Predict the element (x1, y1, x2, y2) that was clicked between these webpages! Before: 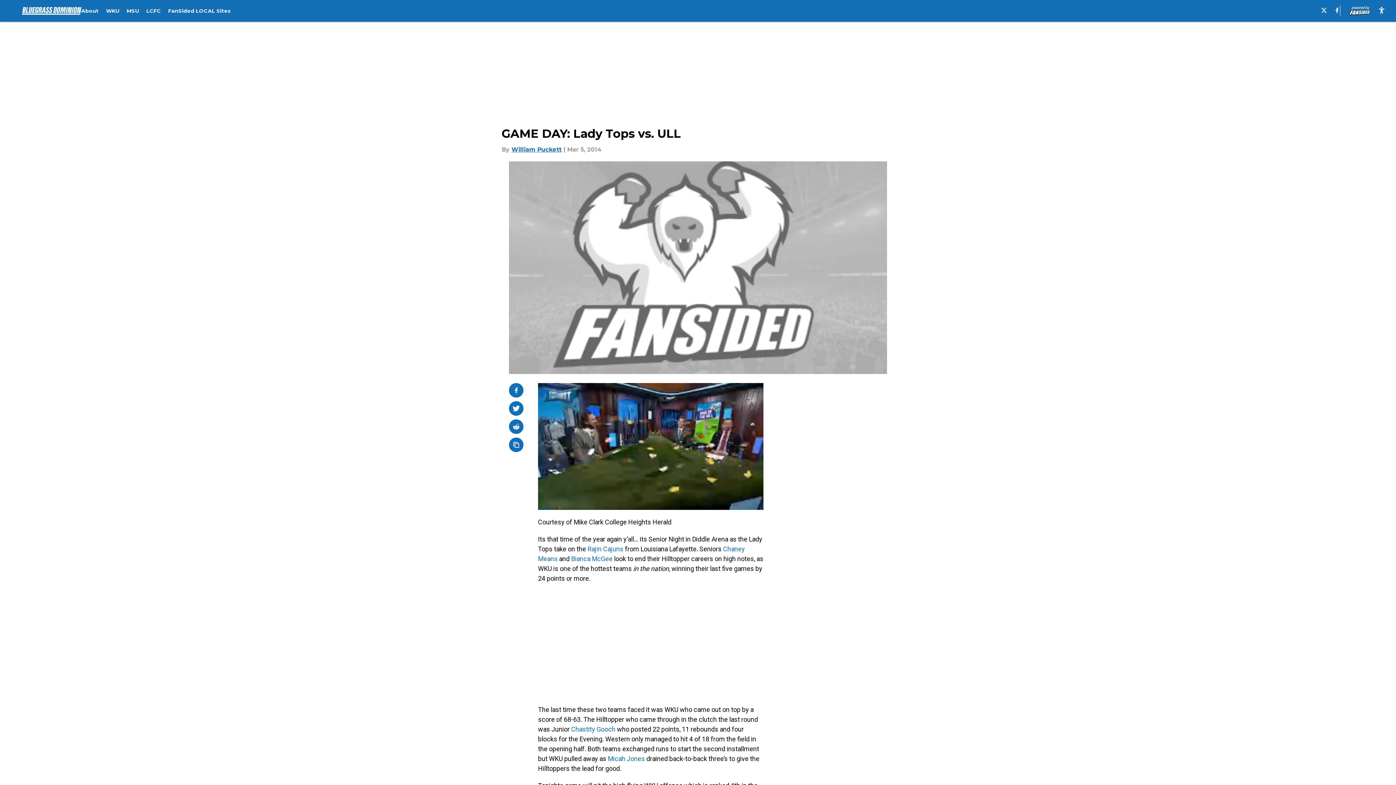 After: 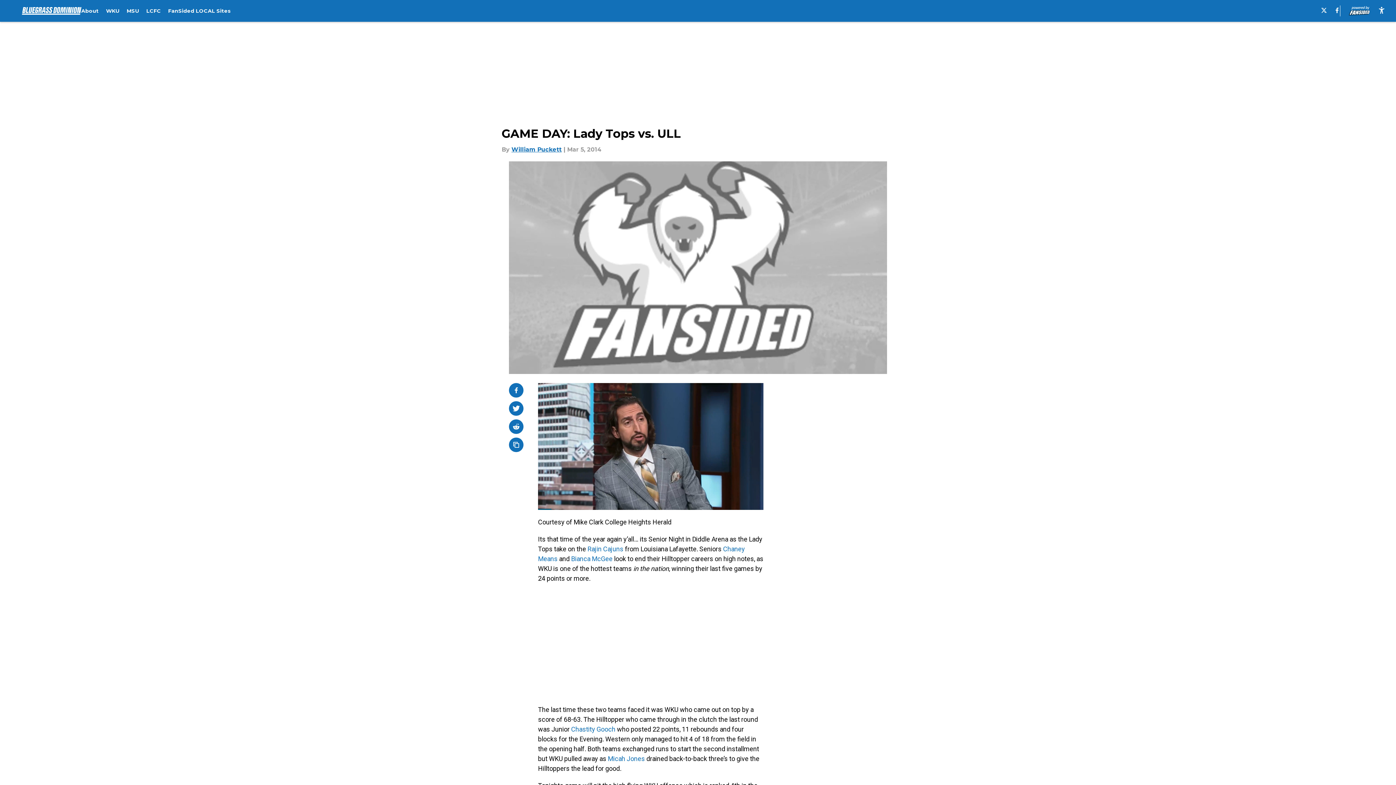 Action: bbox: (509, 419, 523, 434)